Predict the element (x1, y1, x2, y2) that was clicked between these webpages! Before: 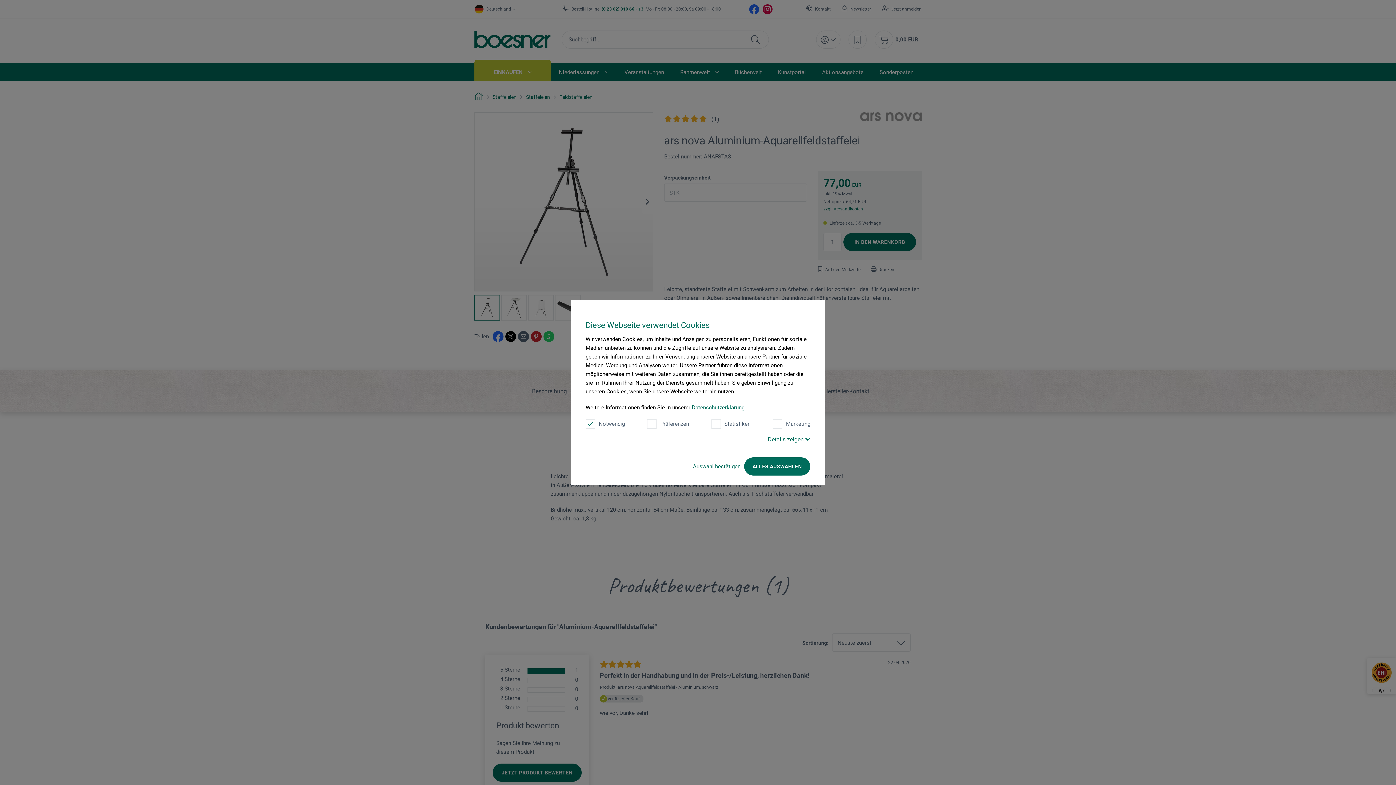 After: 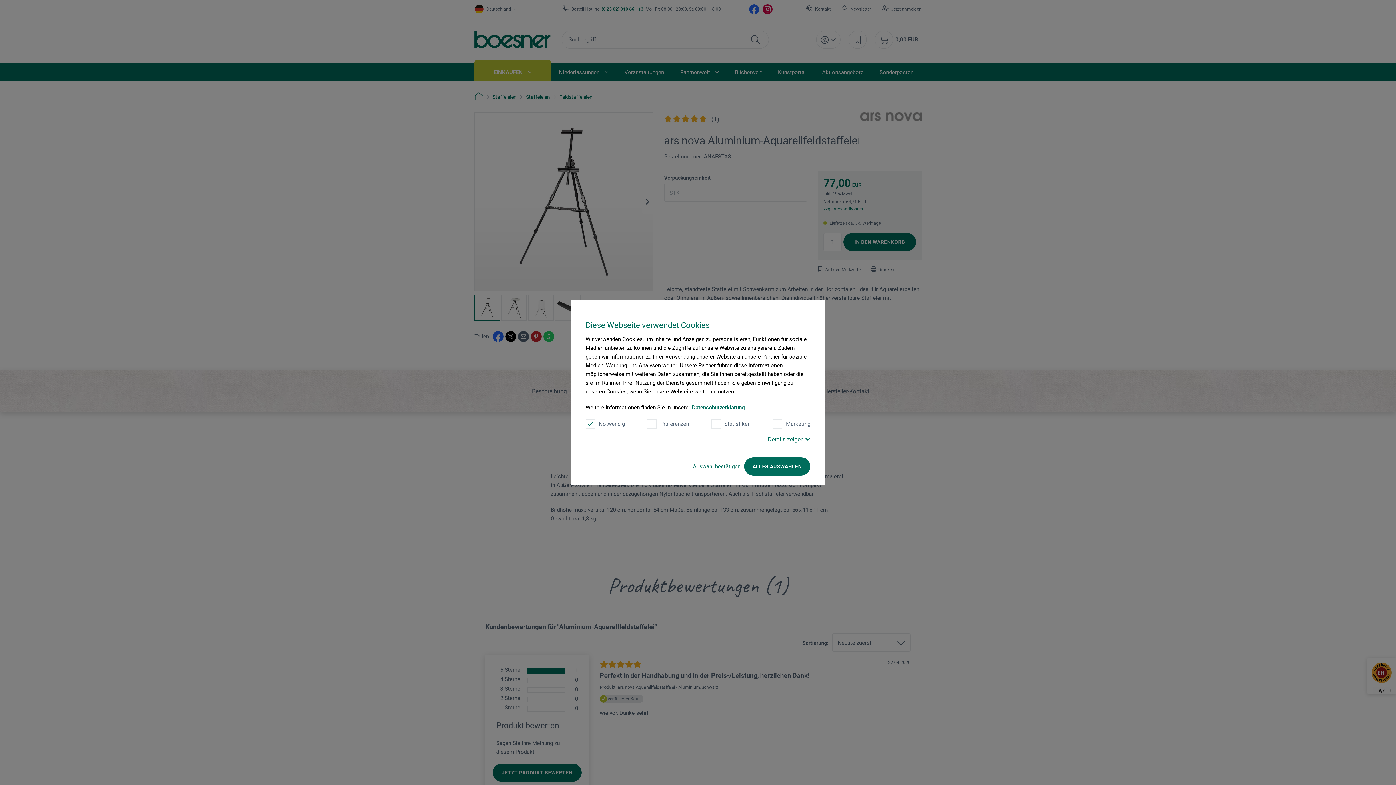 Action: bbox: (692, 404, 744, 411) label: Datenschutzerklärung